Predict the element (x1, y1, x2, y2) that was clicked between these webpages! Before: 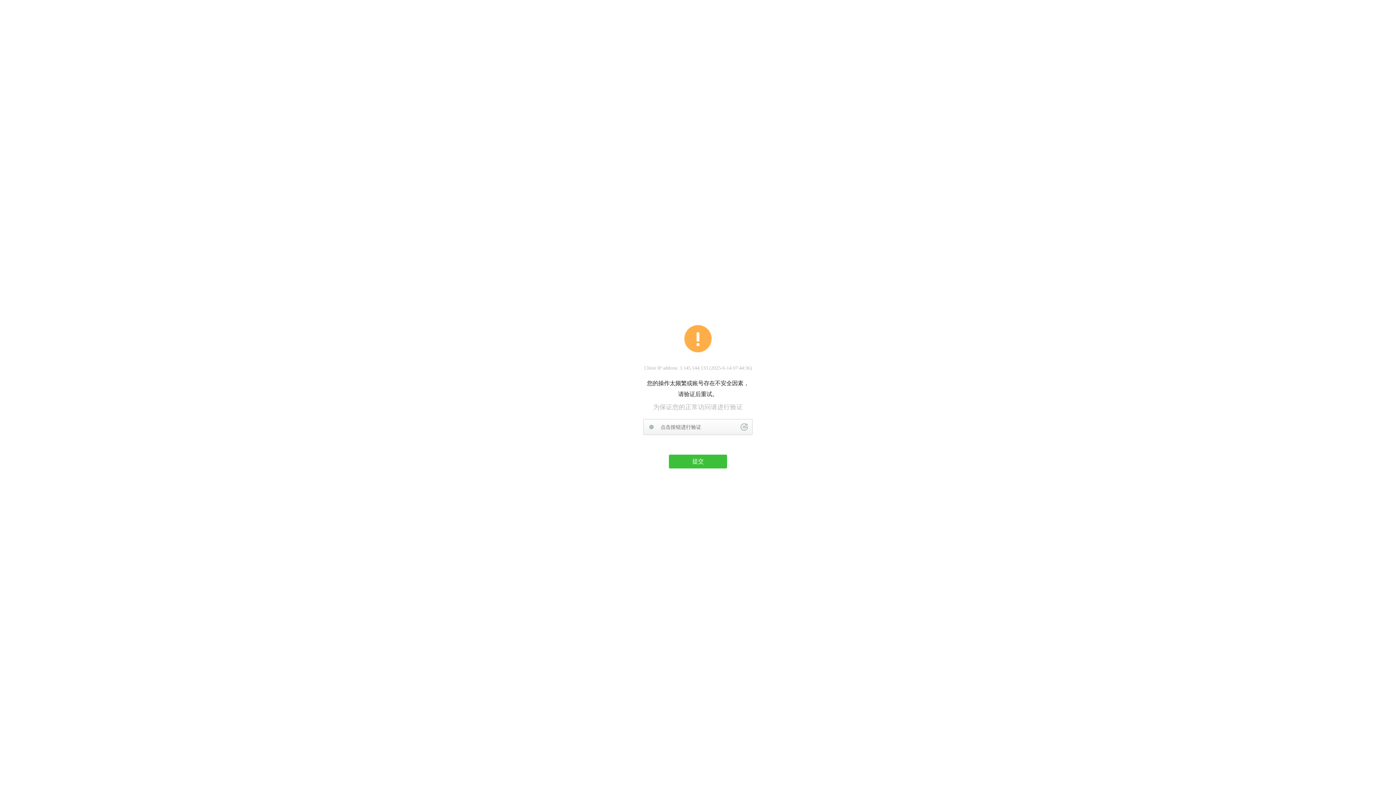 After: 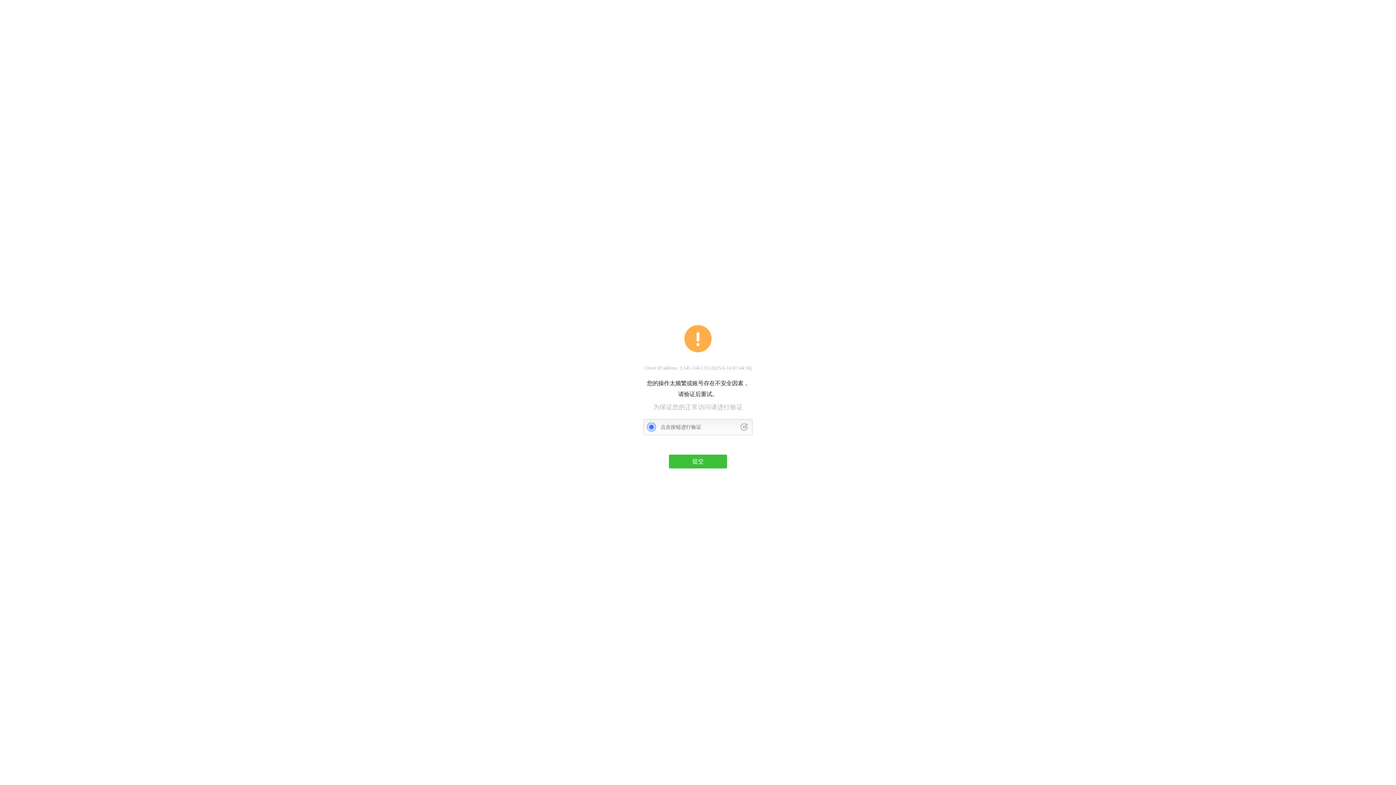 Action: bbox: (740, 423, 748, 430)